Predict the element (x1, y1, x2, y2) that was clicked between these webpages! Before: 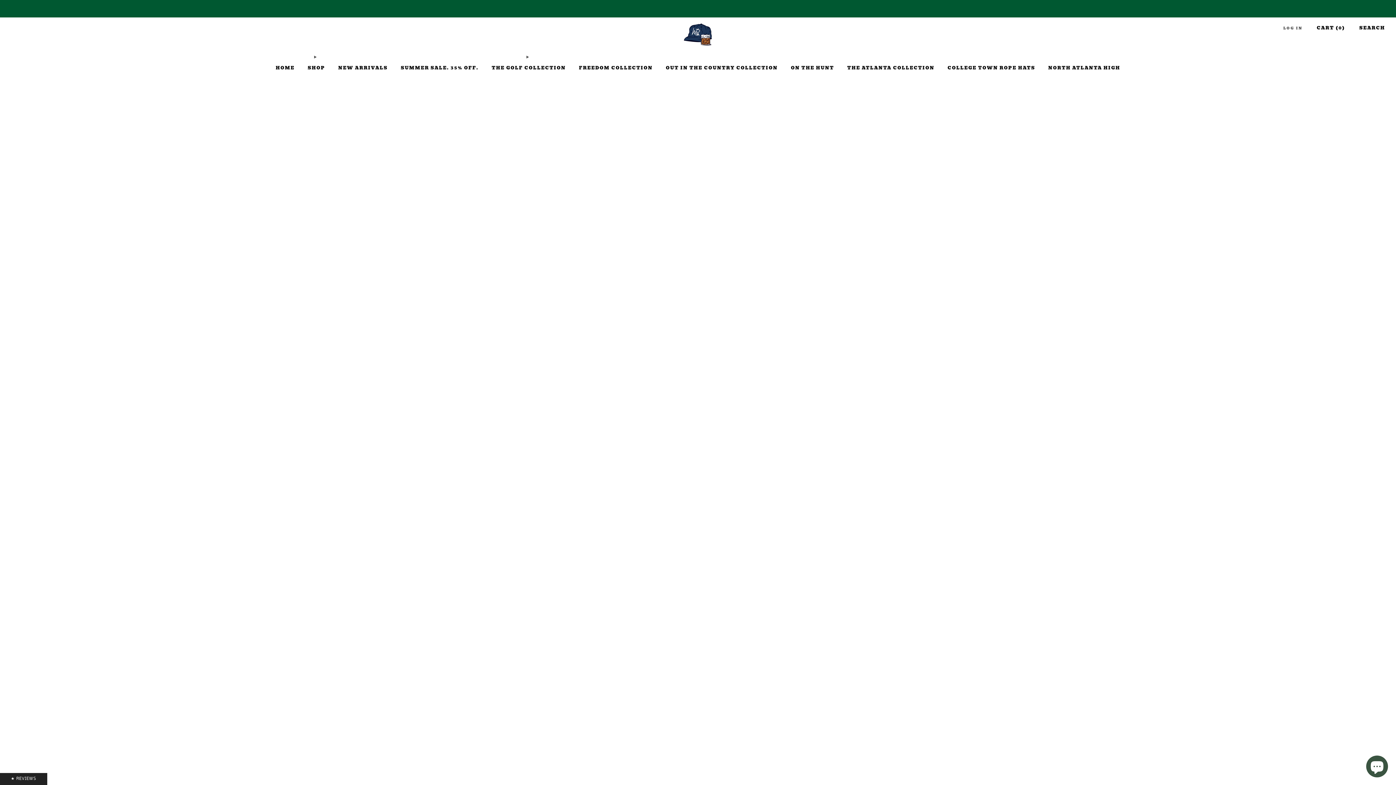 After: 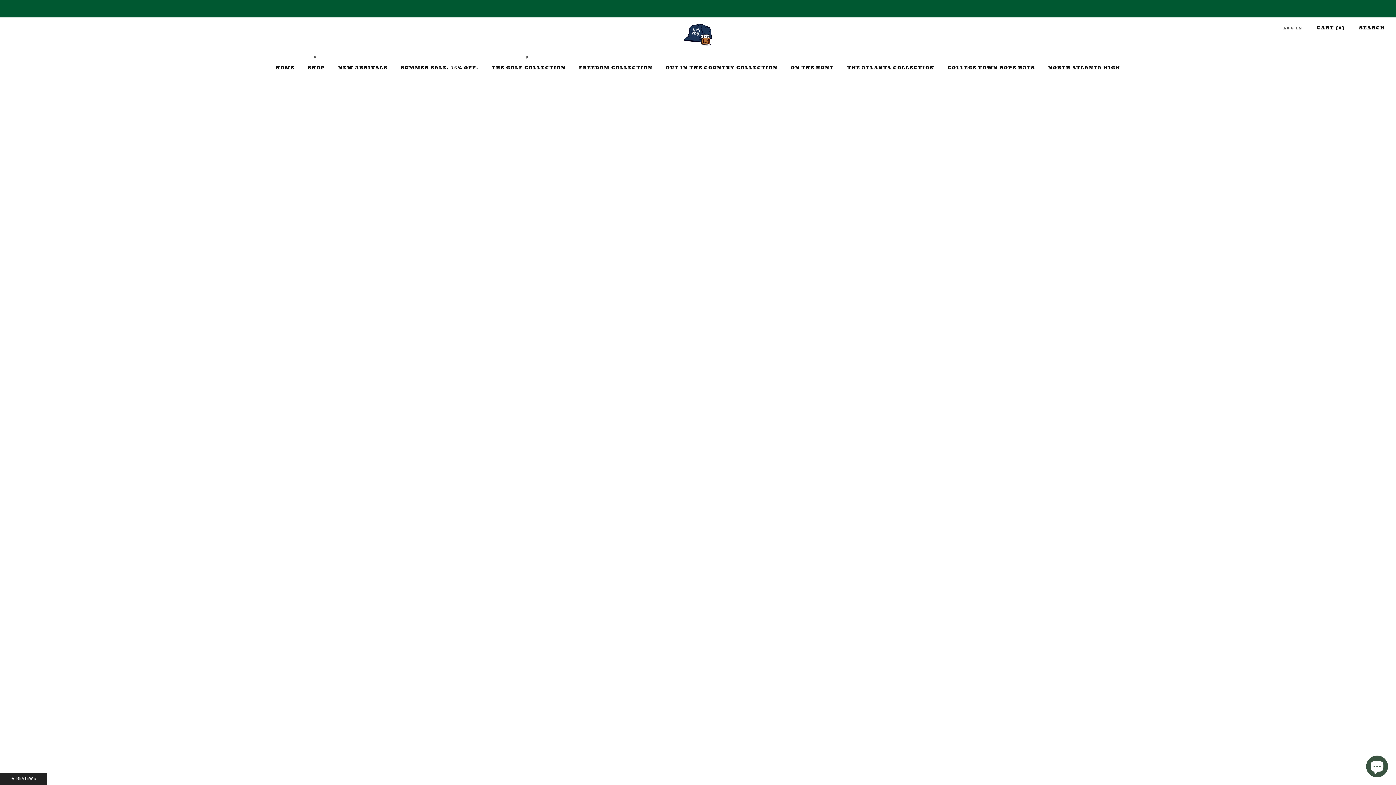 Action: bbox: (275, 61, 294, 73) label: HOME